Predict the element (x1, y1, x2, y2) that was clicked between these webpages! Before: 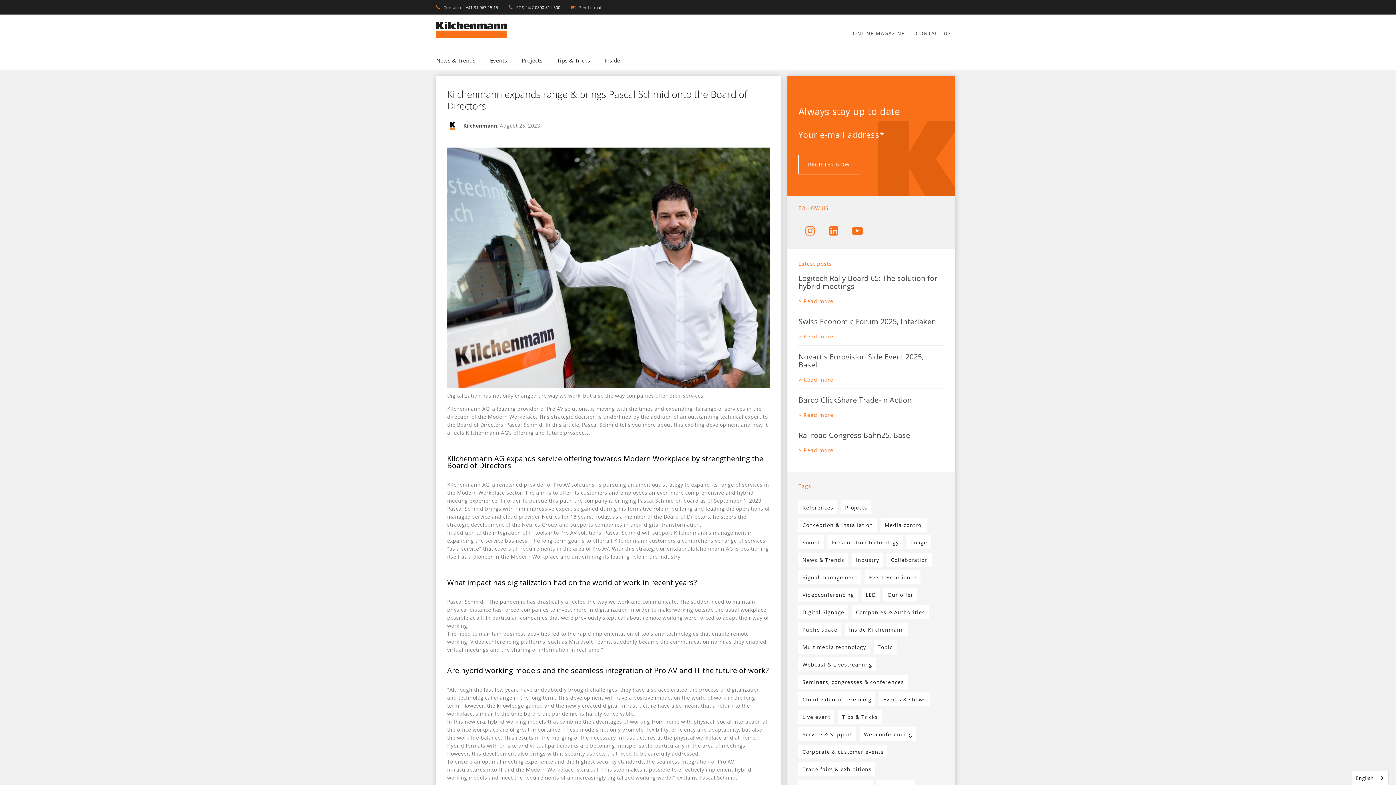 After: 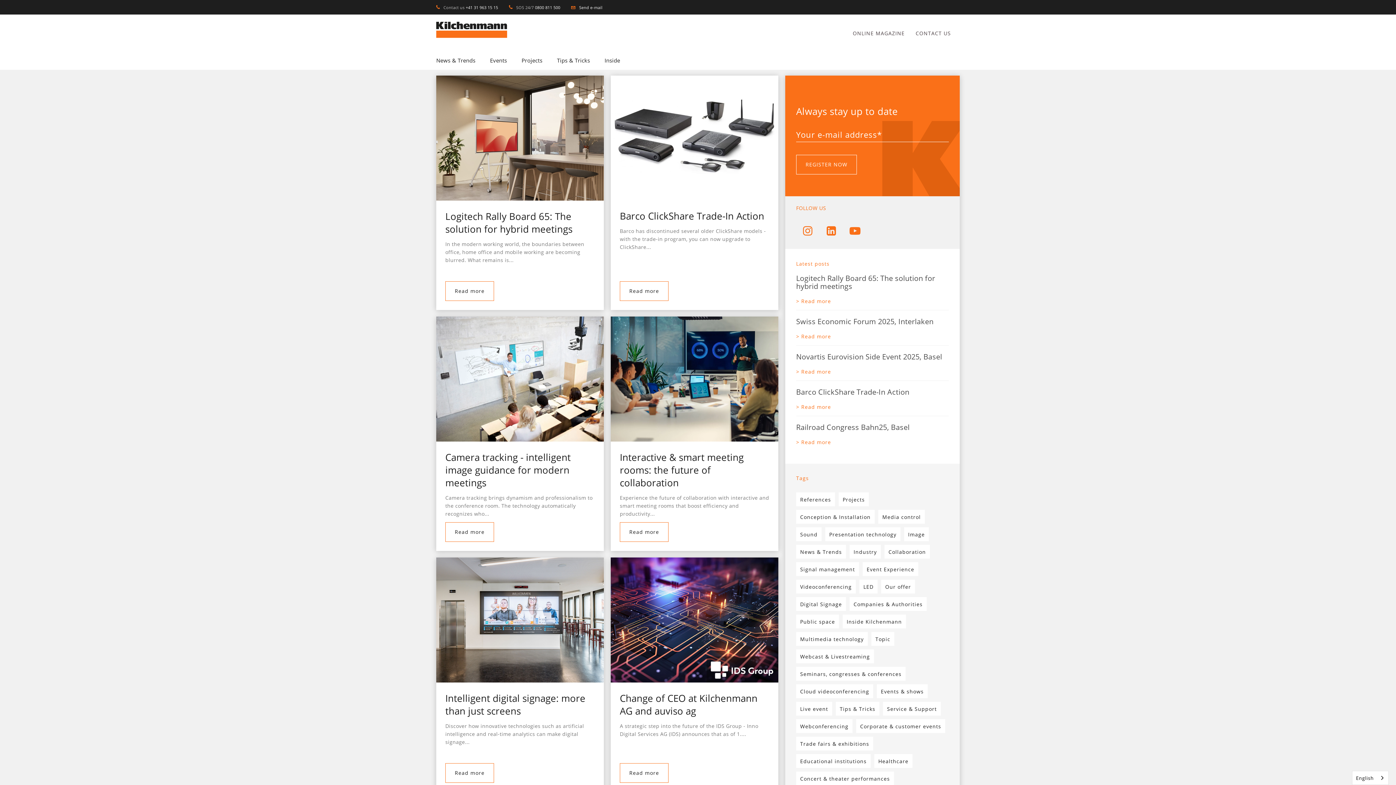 Action: label: News & Trends bbox: (436, 52, 482, 68)